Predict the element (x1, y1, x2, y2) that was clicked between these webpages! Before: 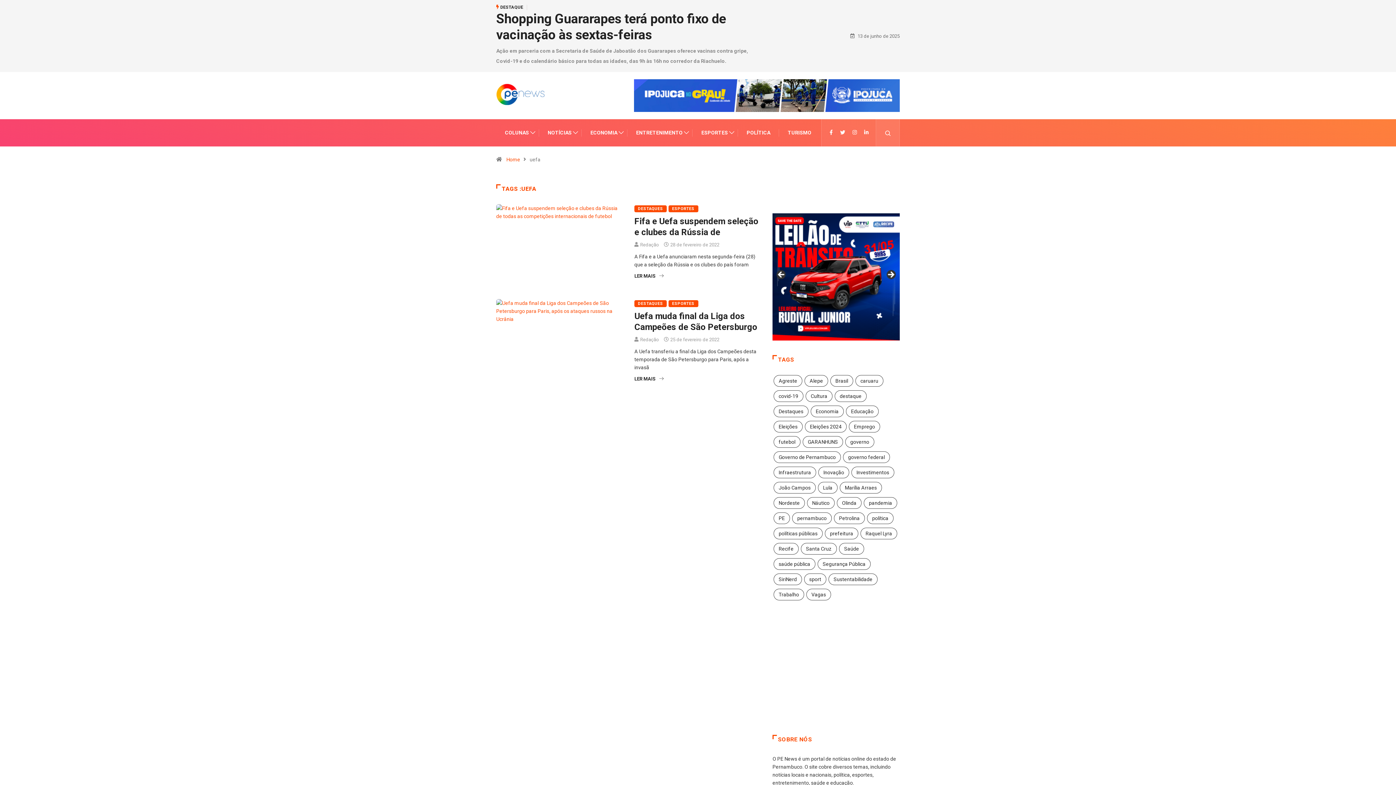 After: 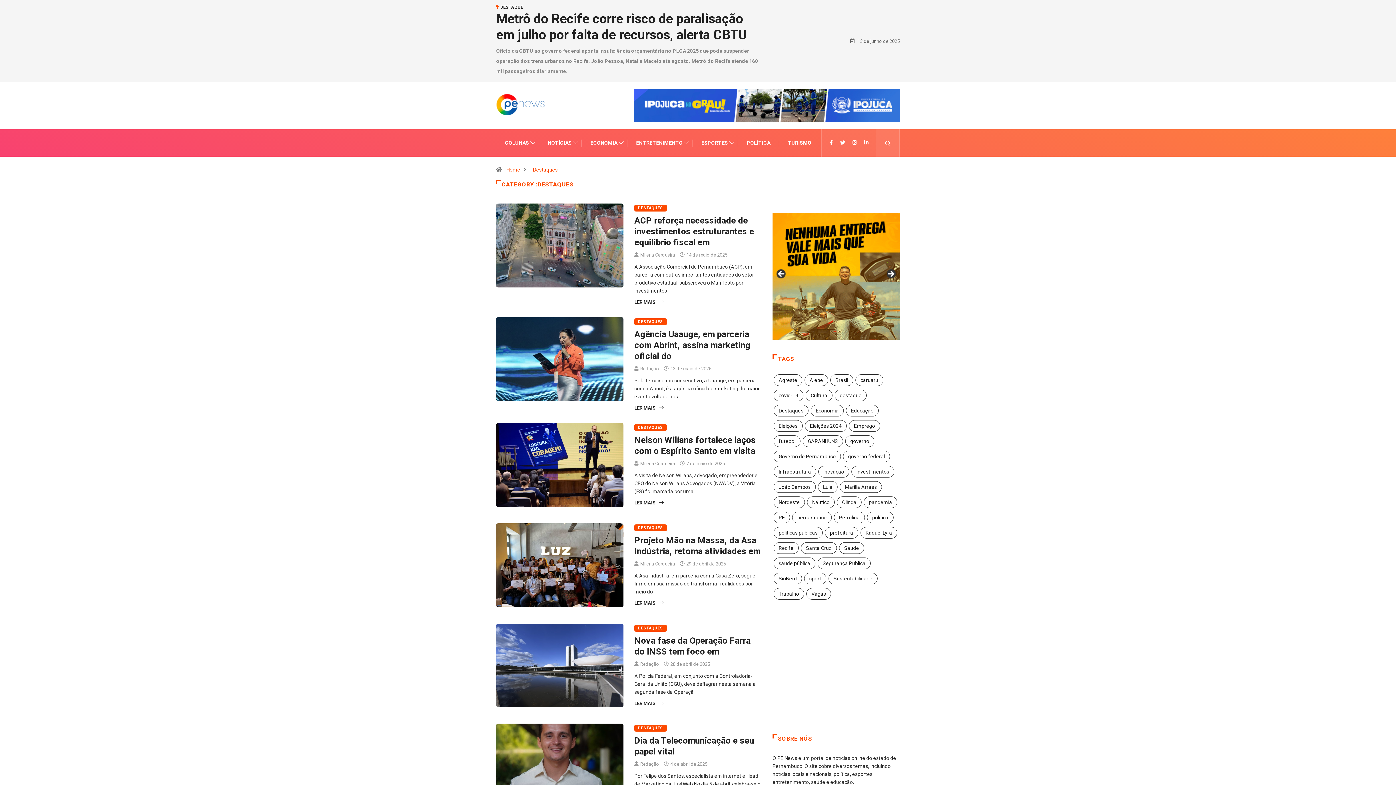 Action: label: DESTAQUES bbox: (634, 205, 666, 212)